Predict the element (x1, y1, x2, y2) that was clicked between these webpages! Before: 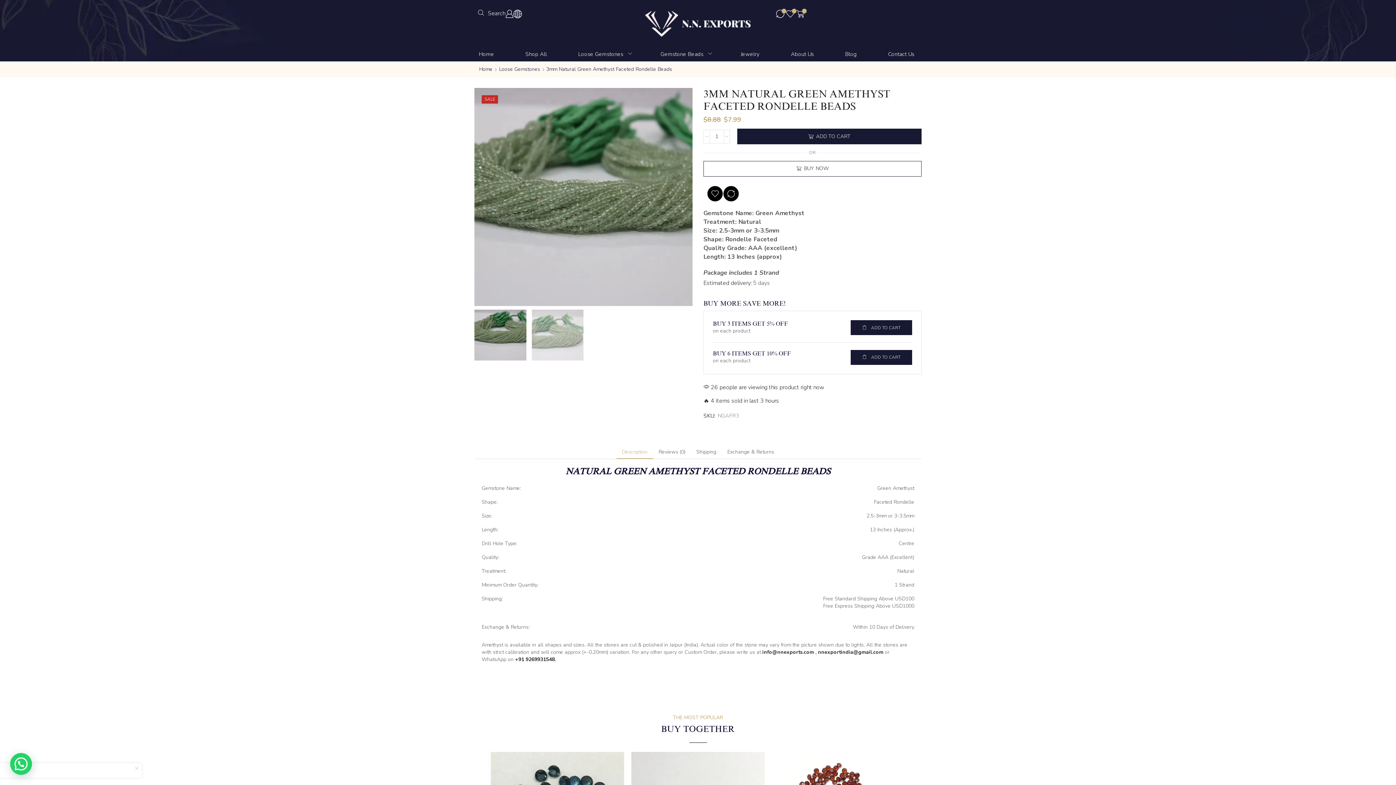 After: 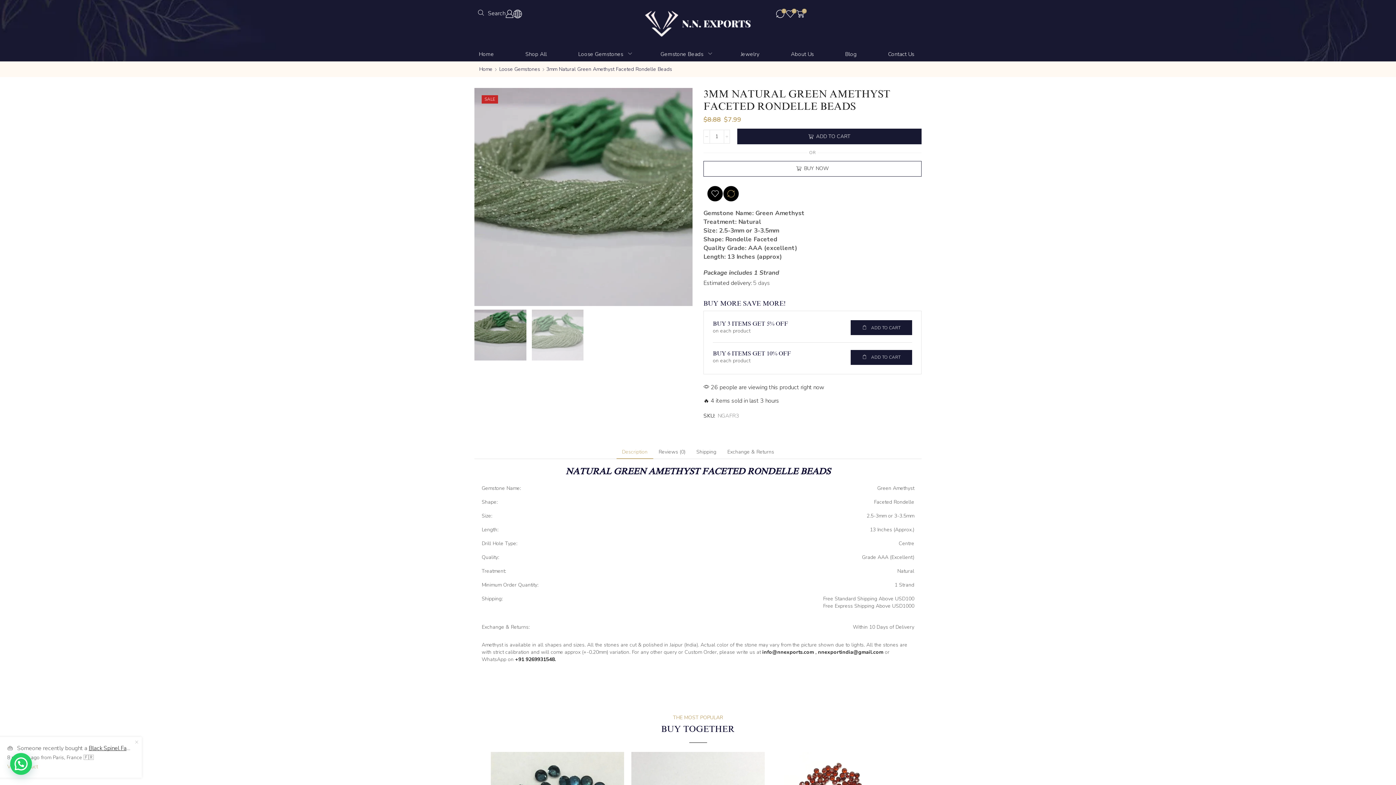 Action: bbox: (723, 185, 739, 201)